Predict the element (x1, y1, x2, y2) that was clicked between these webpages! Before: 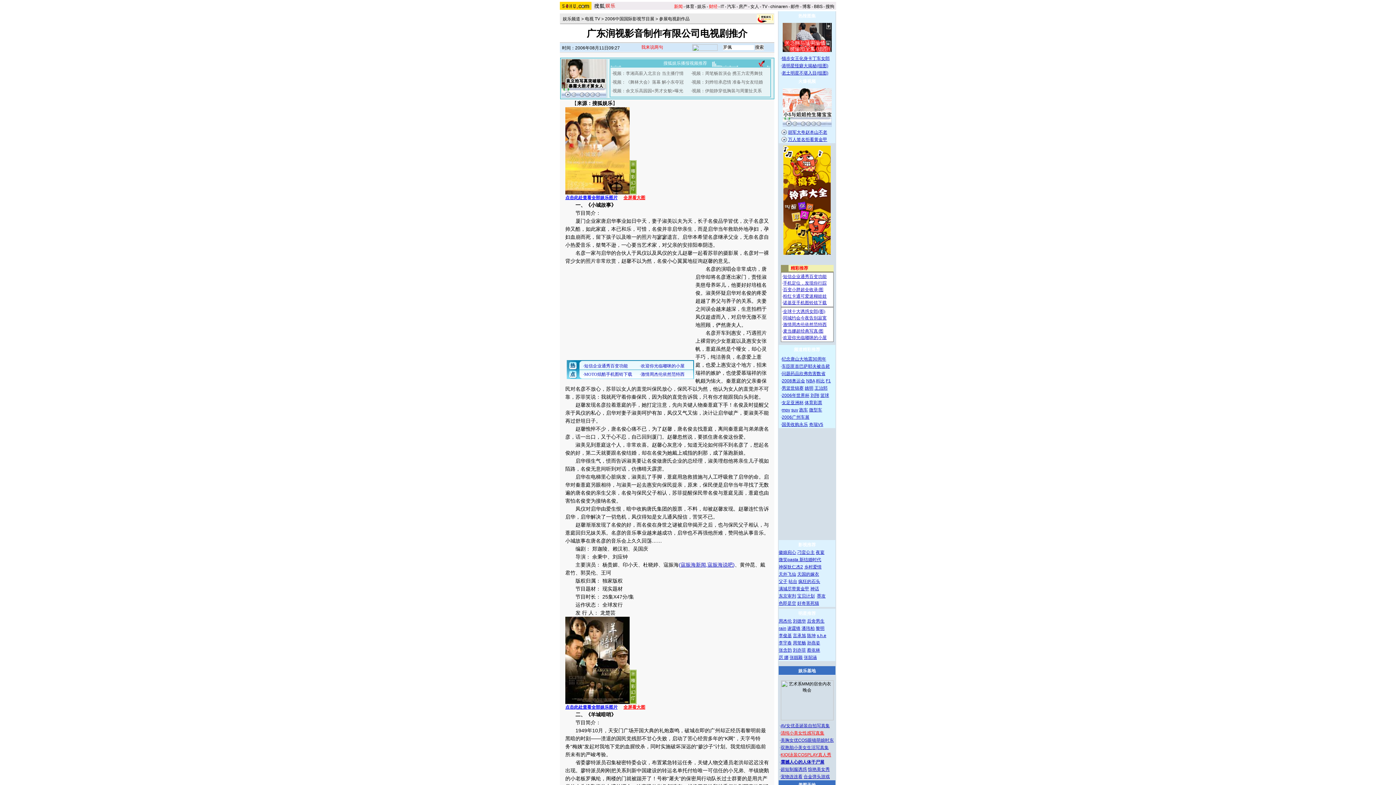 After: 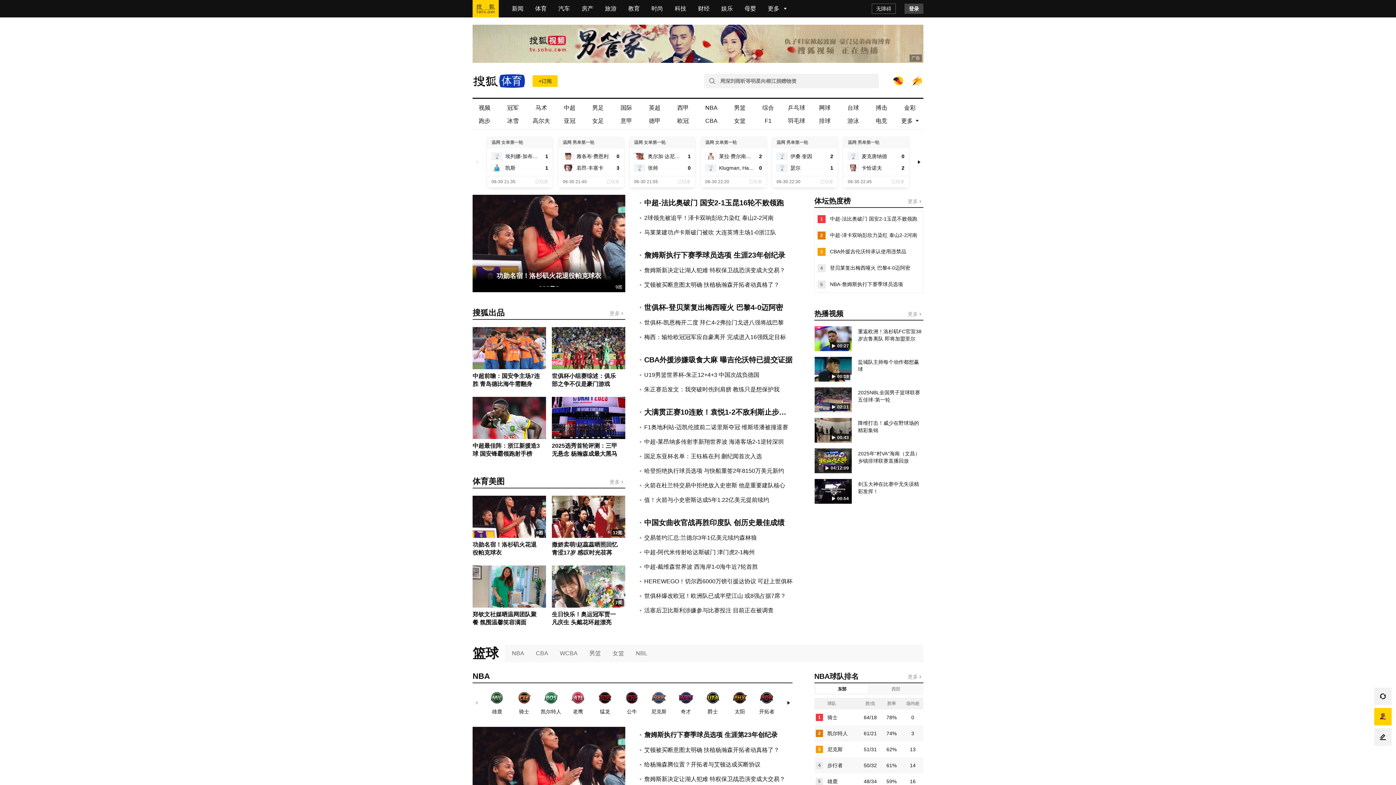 Action: label: 体育 bbox: (685, 4, 695, 9)